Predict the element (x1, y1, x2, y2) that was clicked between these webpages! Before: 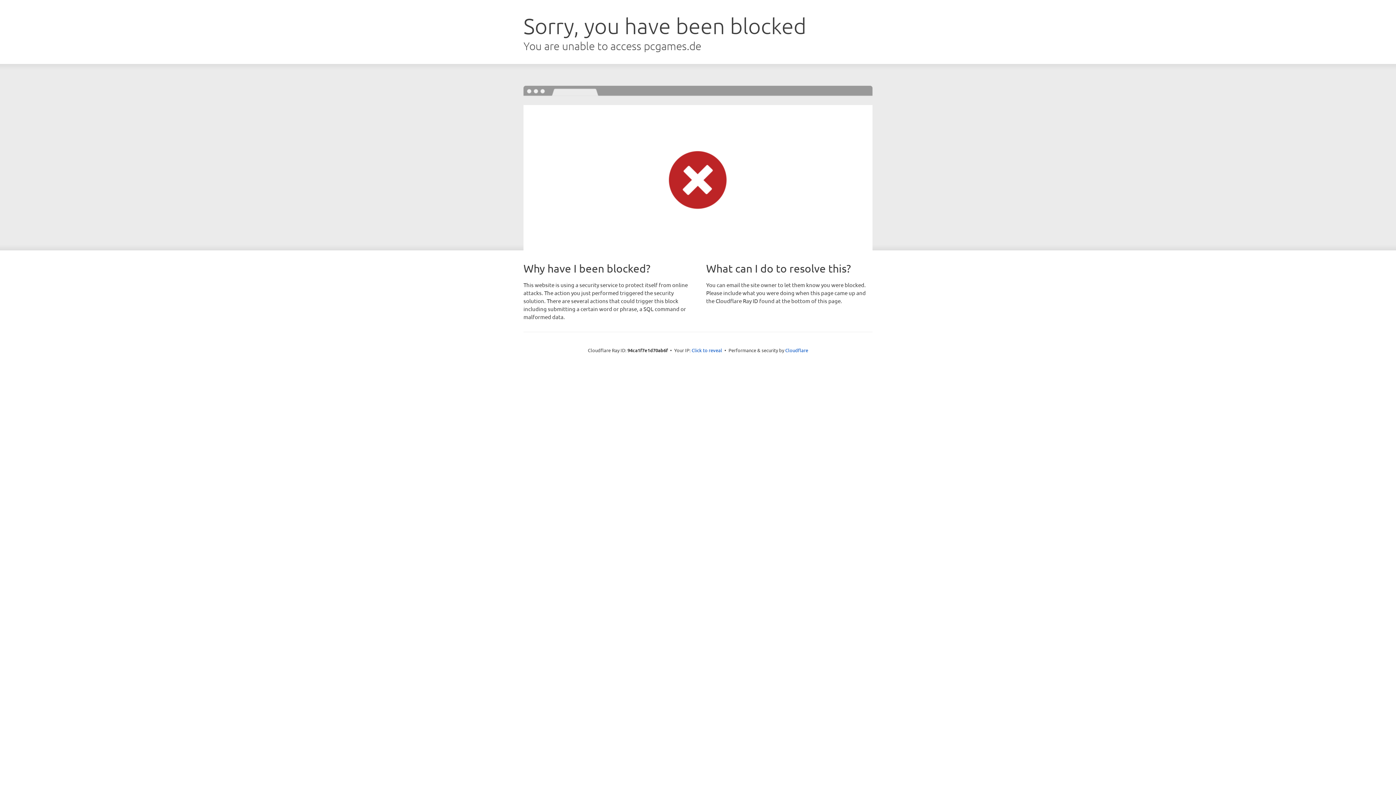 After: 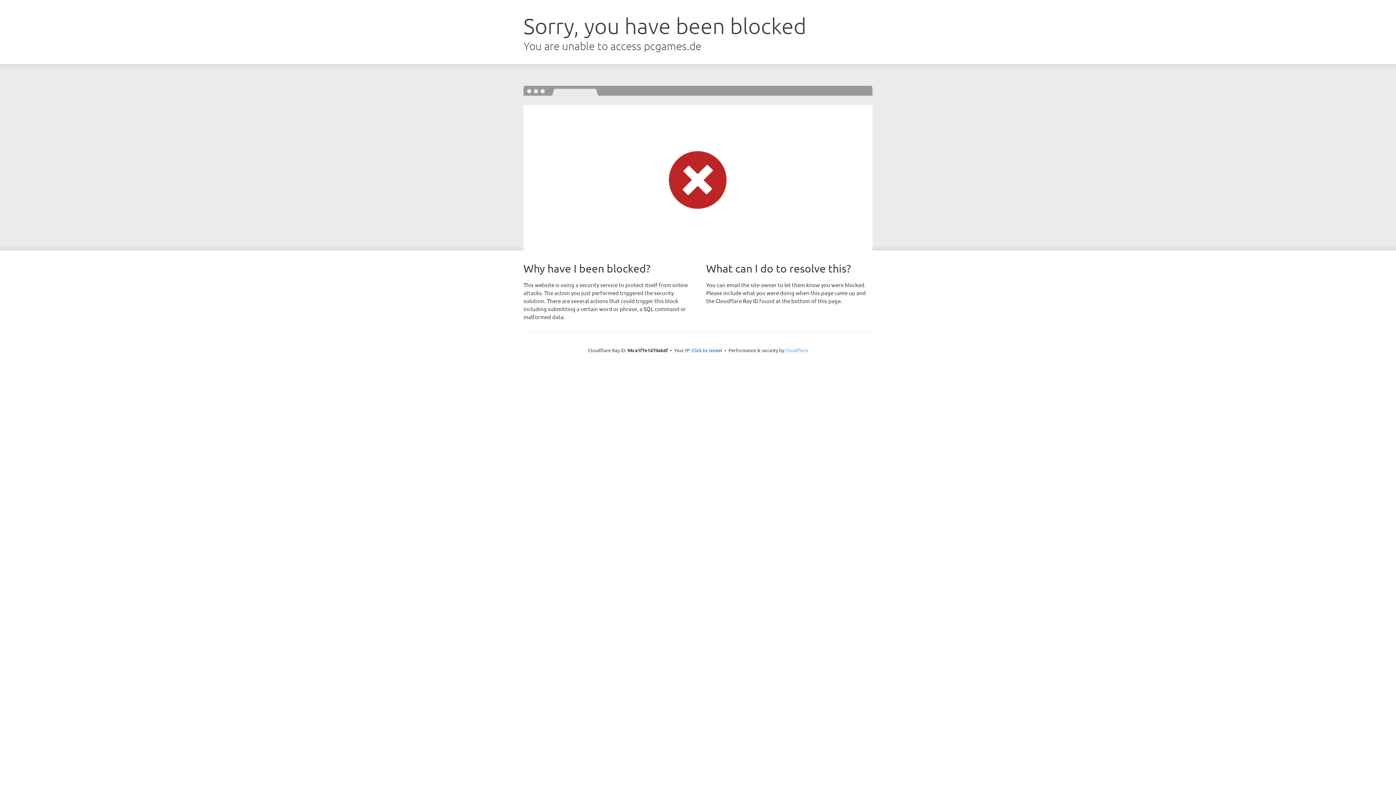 Action: label: Cloudflare bbox: (785, 347, 808, 353)